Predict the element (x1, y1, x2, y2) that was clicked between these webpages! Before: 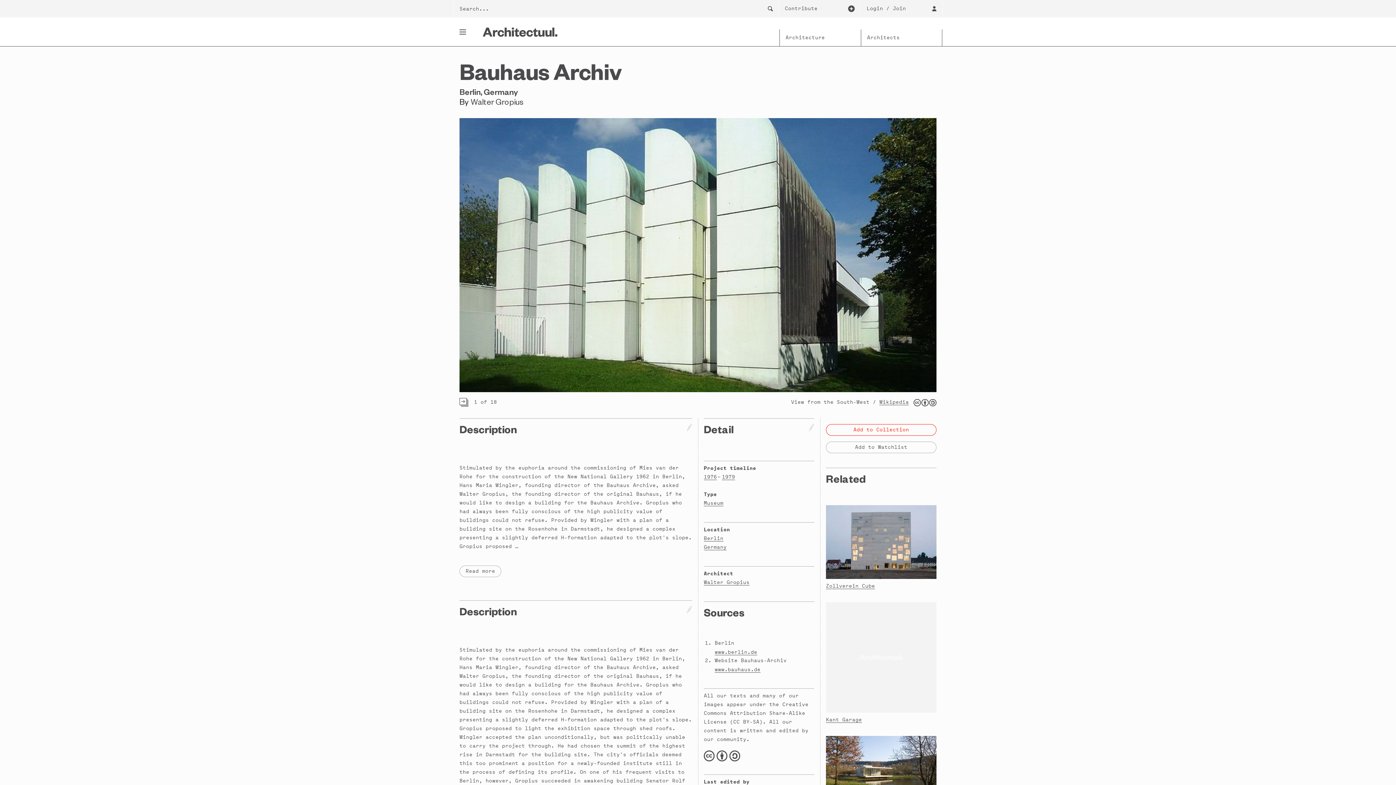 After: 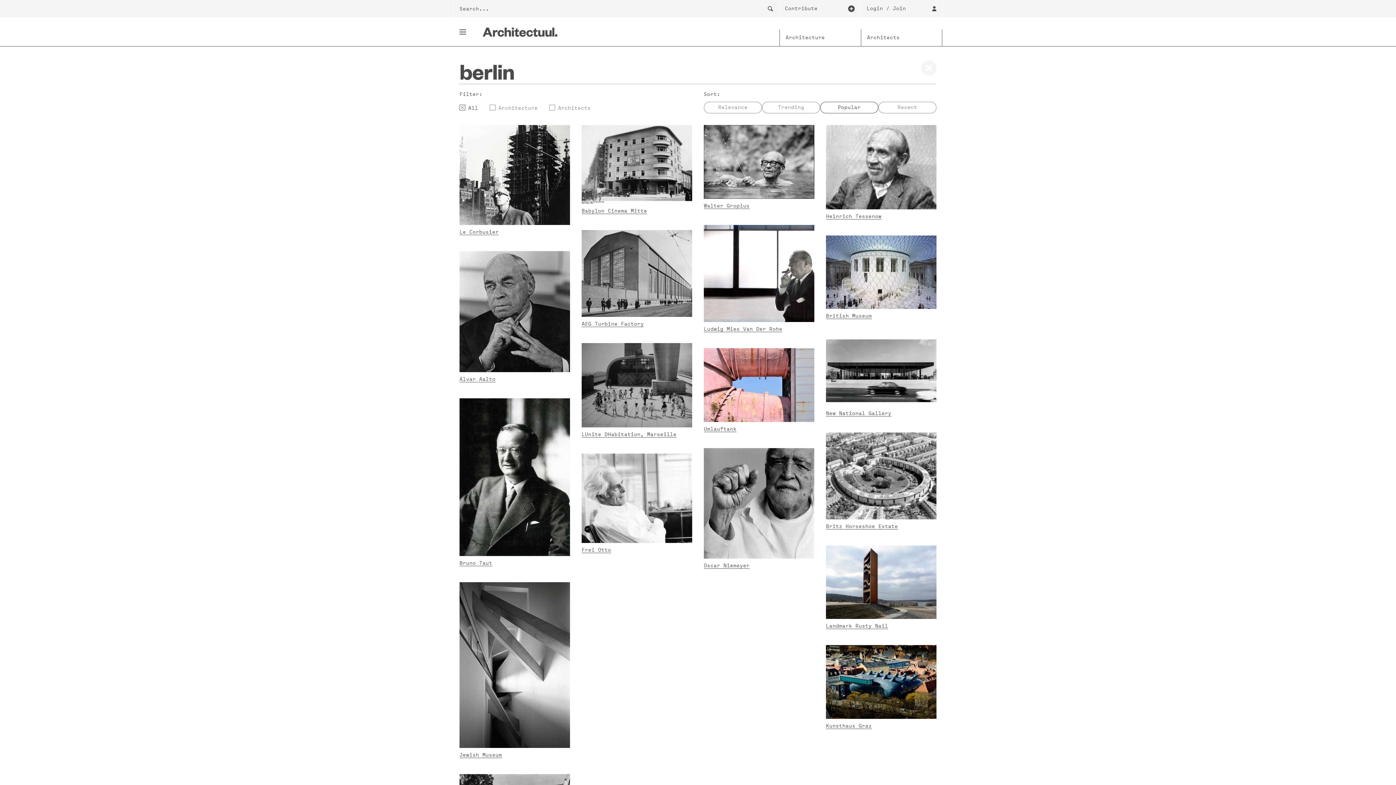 Action: label: Berlin bbox: (704, 534, 727, 543)